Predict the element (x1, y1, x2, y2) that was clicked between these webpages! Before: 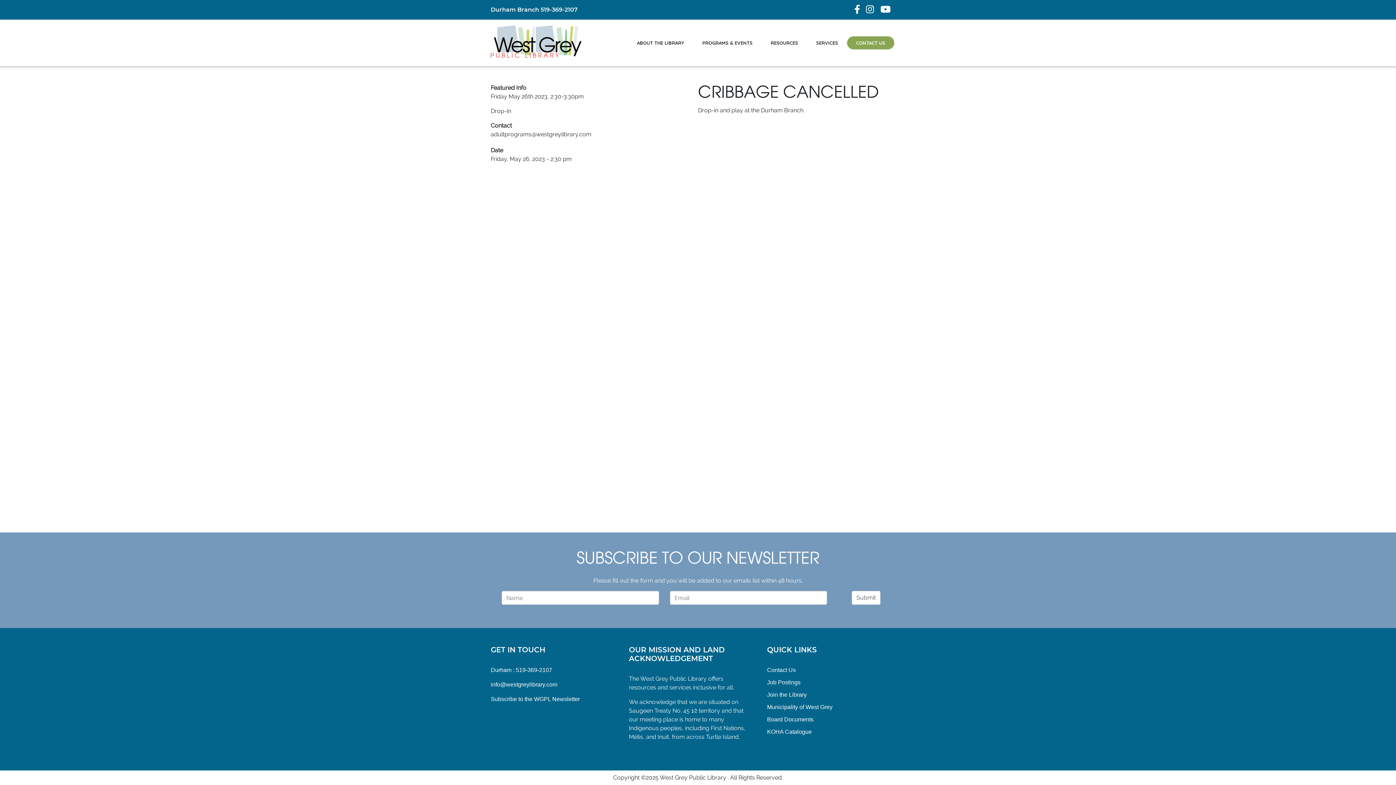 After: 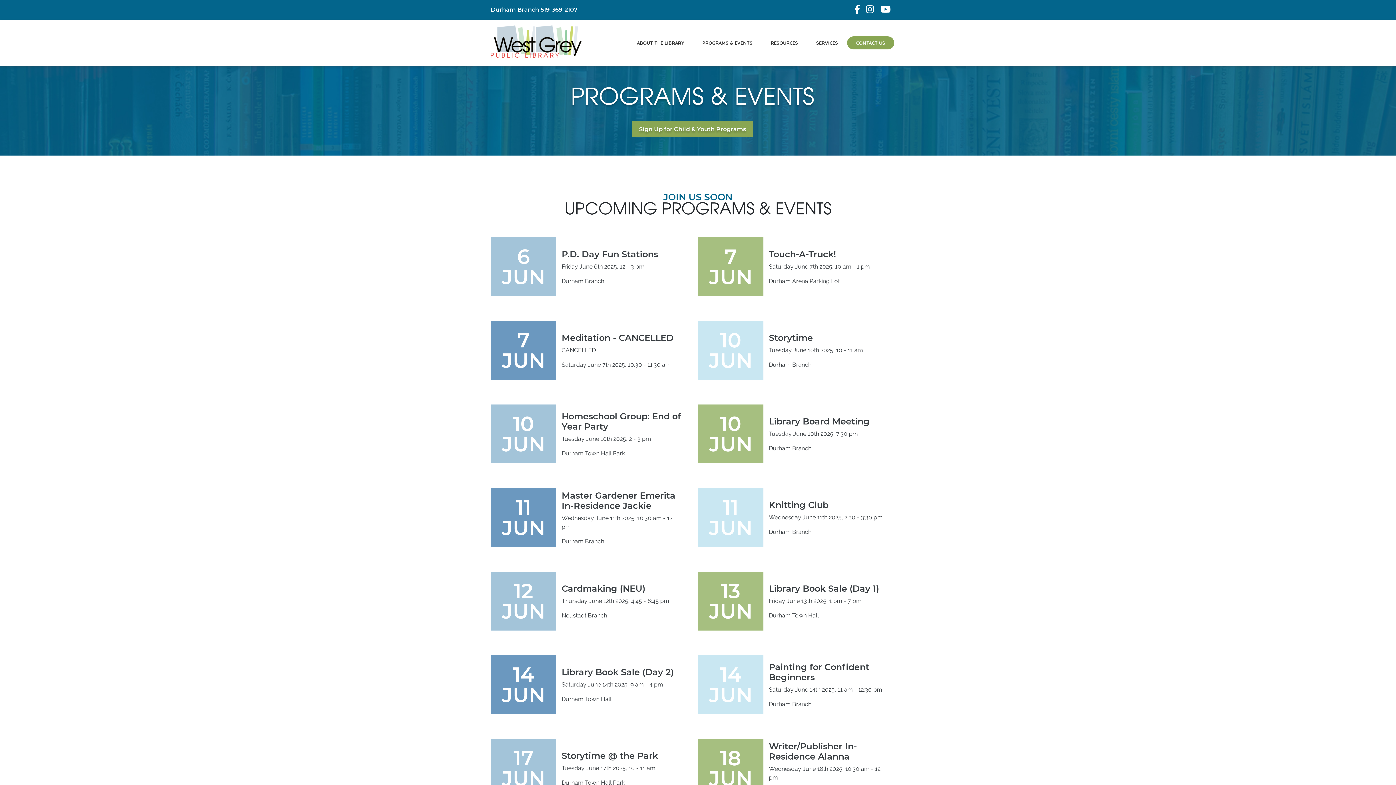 Action: label: PROGRAMS & EVENTS bbox: (693, 36, 761, 49)